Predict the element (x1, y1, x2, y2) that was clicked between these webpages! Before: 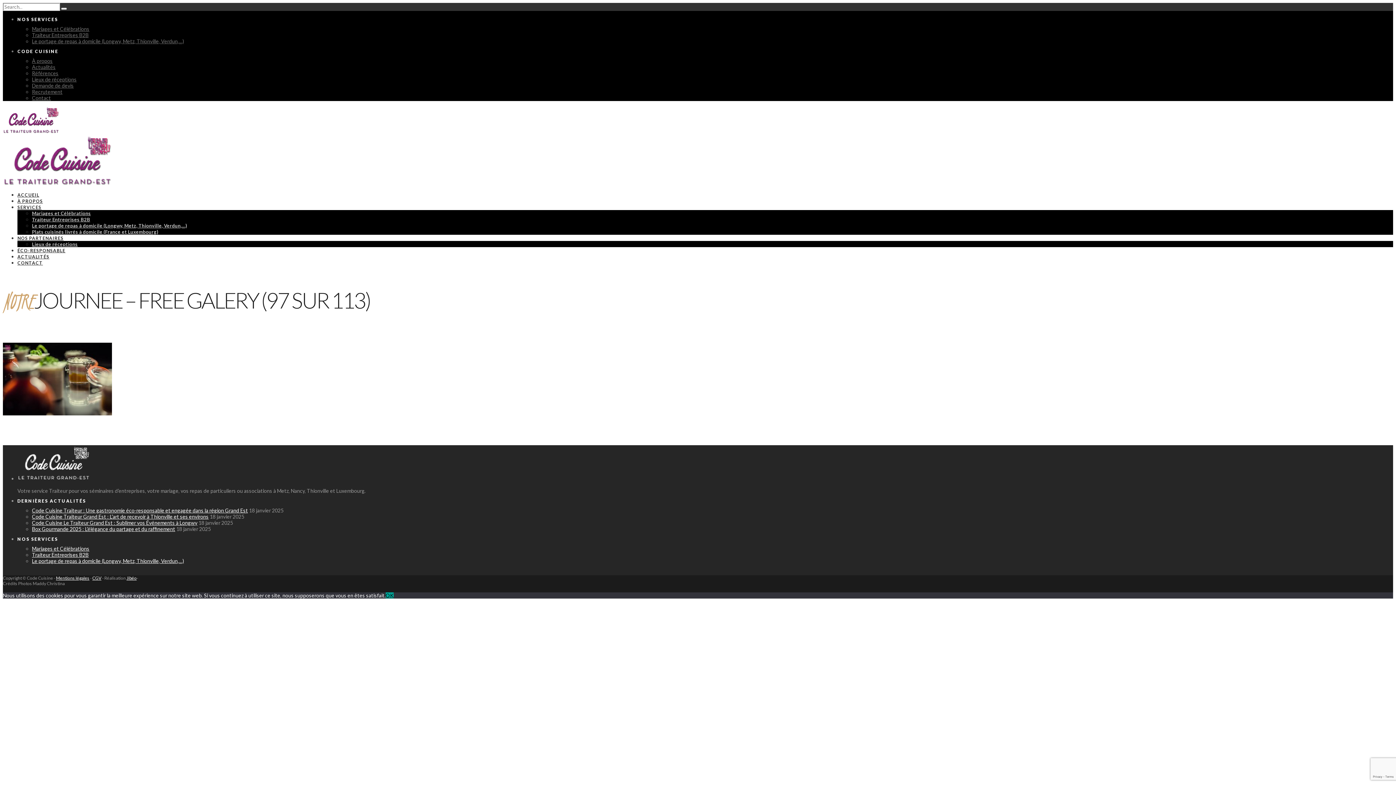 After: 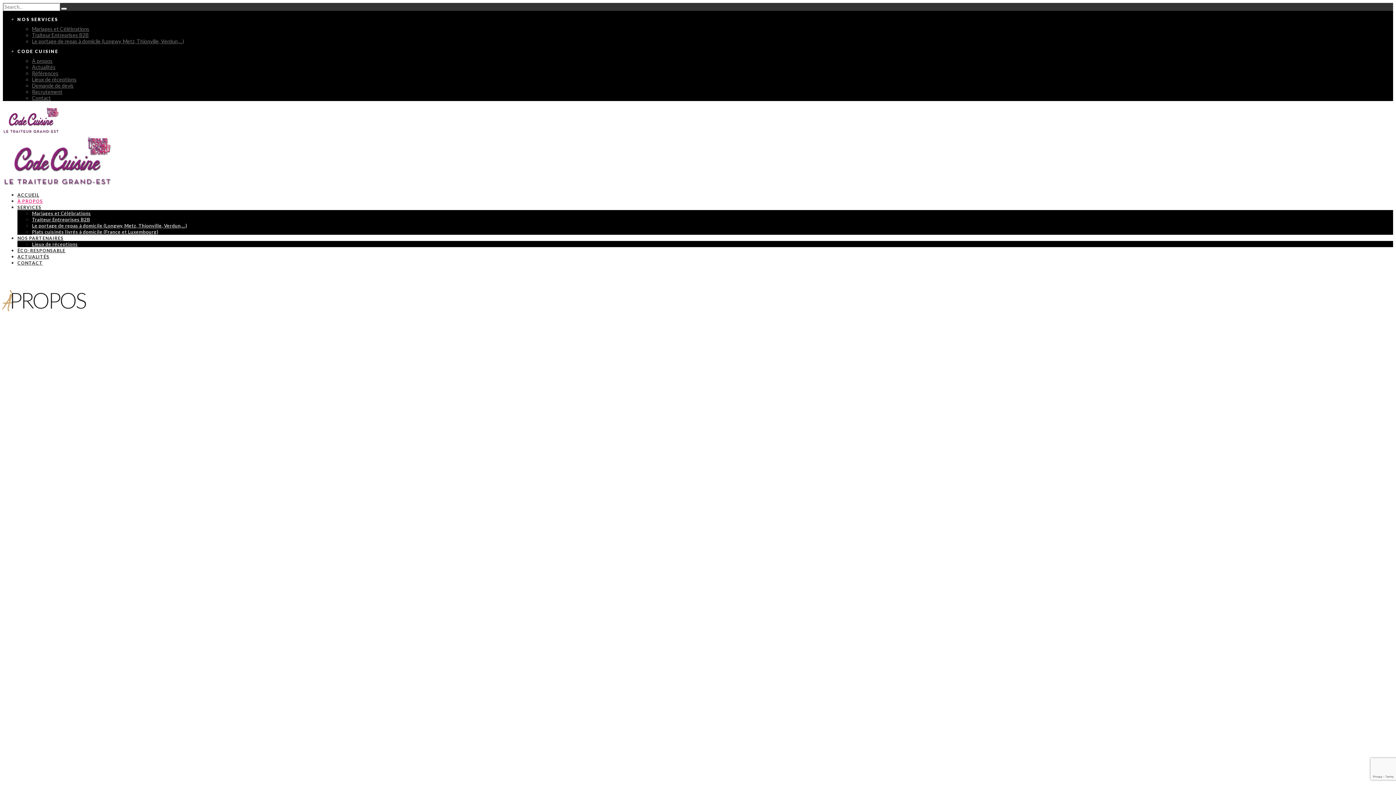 Action: label: À propos bbox: (32, 57, 52, 63)